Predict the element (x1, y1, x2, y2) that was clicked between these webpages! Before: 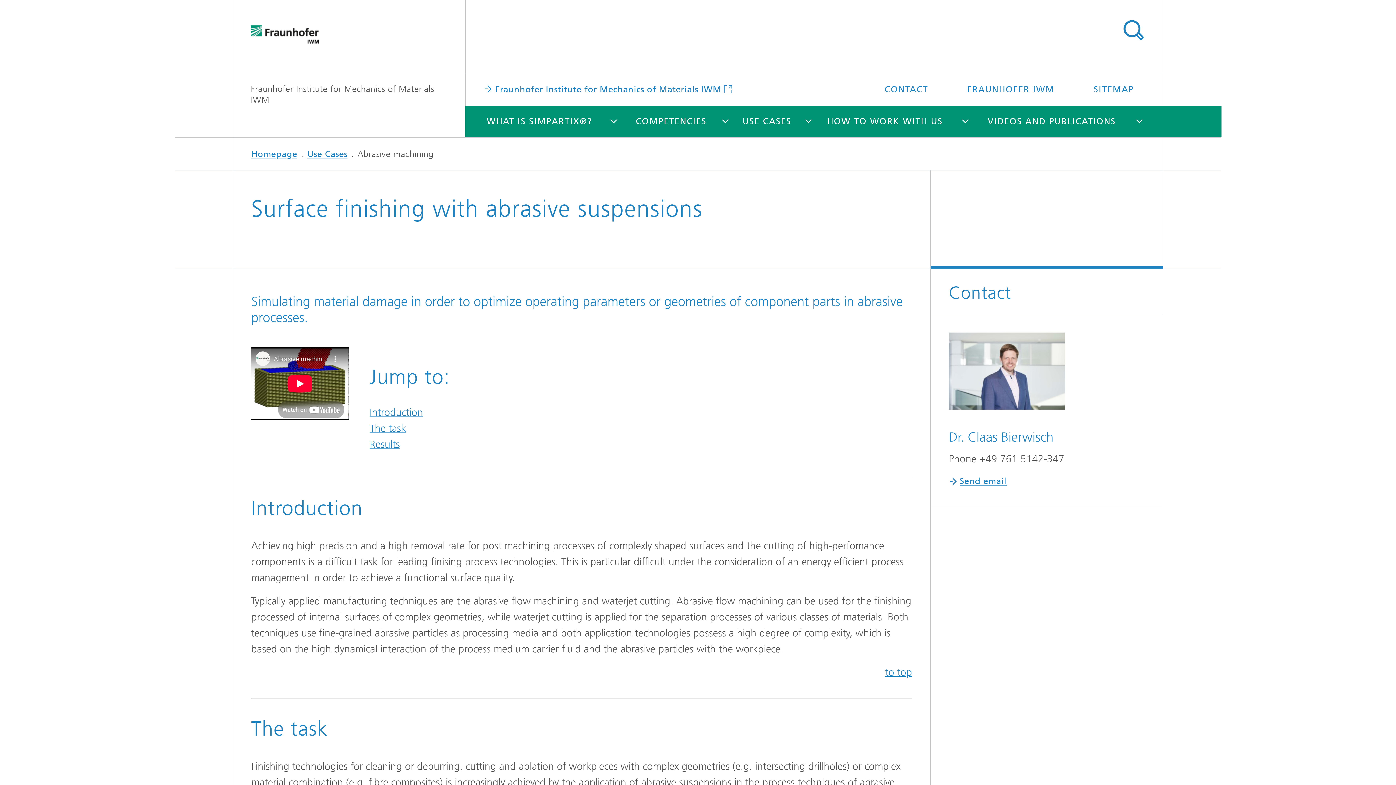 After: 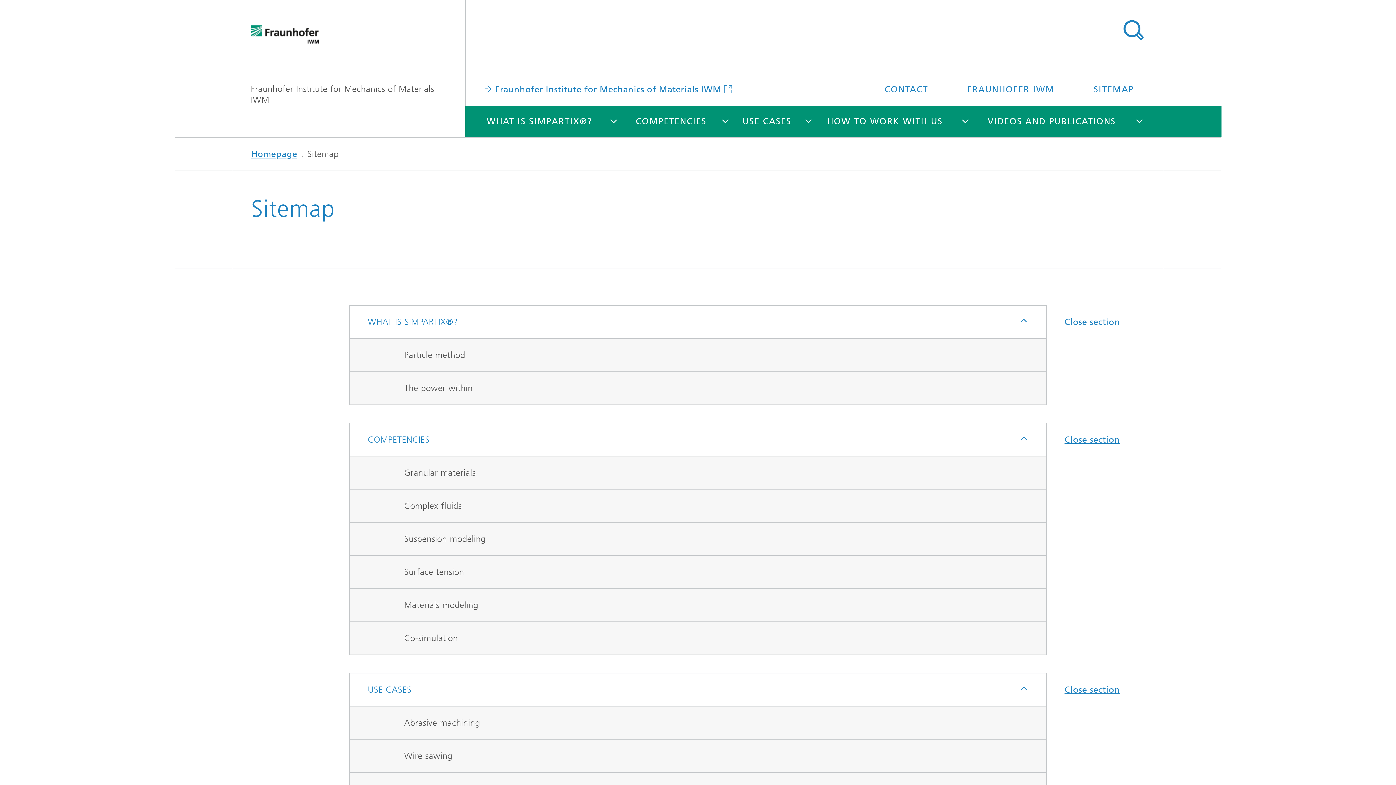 Action: label: SITEMAP bbox: (1075, 73, 1152, 105)